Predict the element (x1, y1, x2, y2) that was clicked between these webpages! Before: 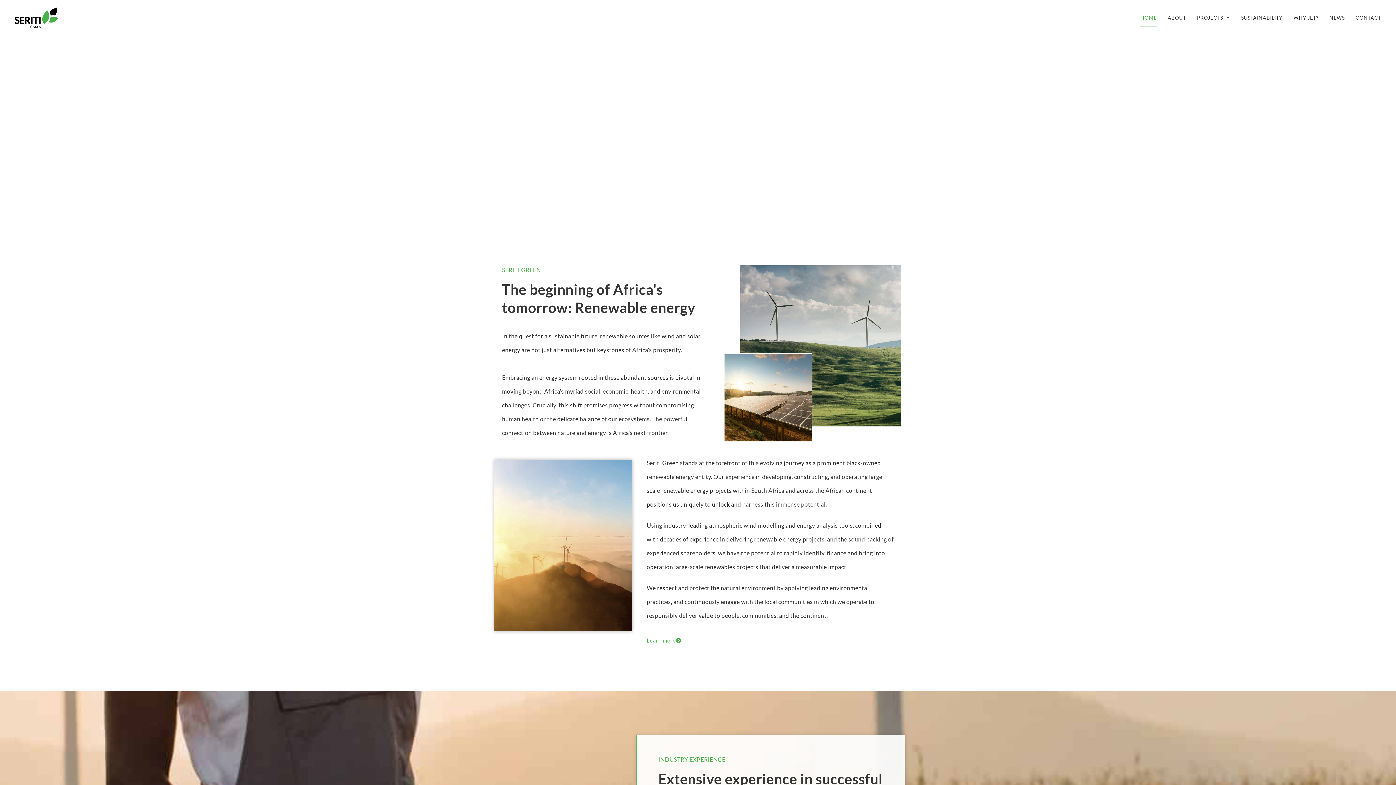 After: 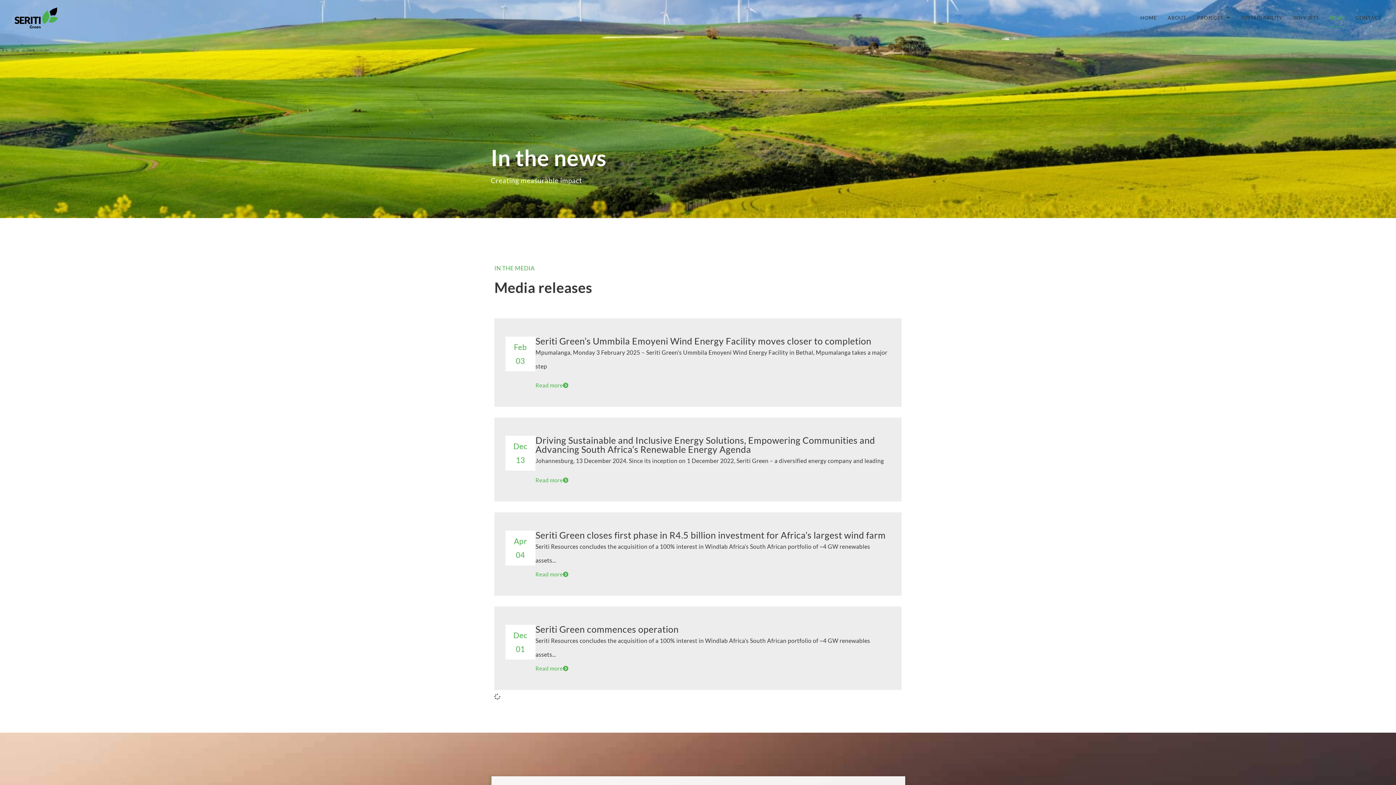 Action: bbox: (1329, 8, 1345, 26) label: NEWS